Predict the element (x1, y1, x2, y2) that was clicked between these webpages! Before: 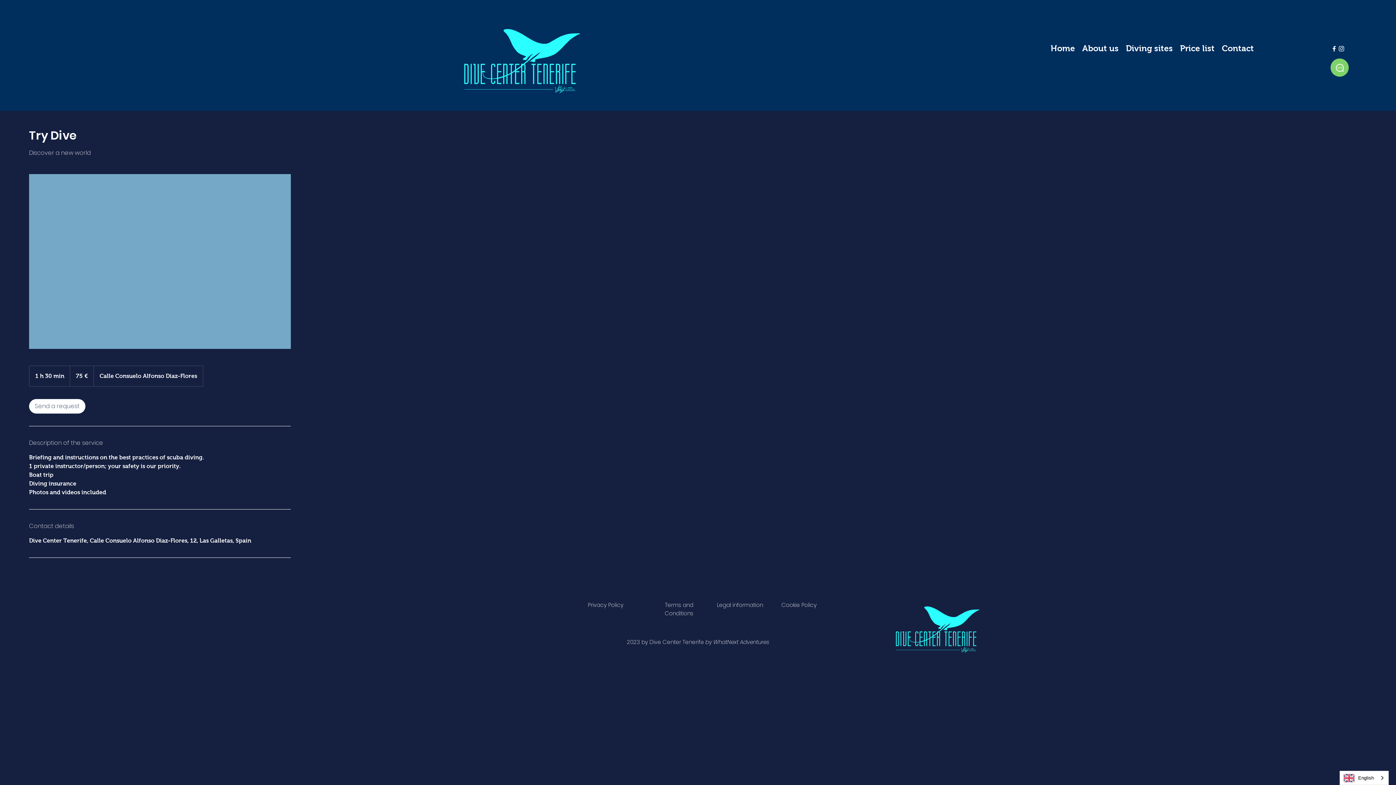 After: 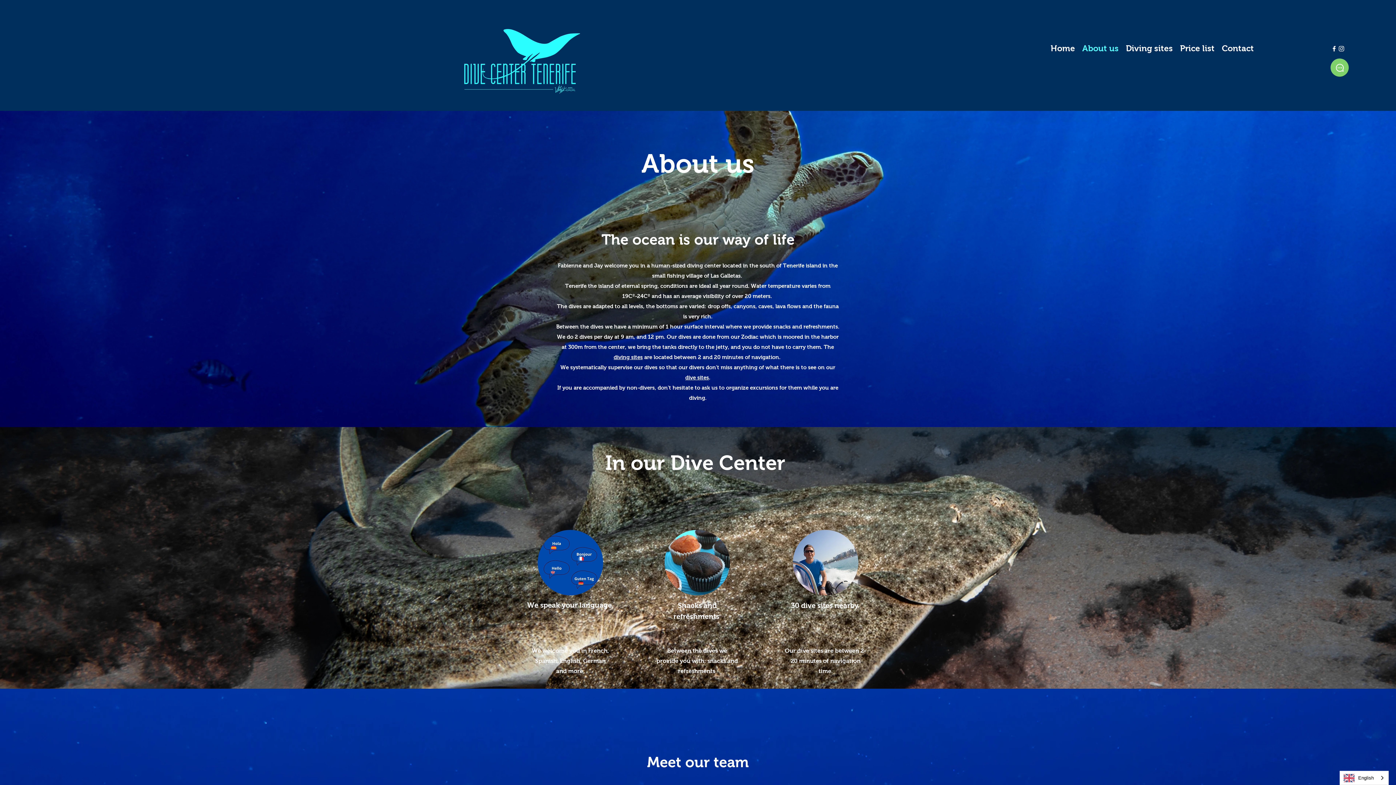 Action: label: About us bbox: (1078, 31, 1122, 65)